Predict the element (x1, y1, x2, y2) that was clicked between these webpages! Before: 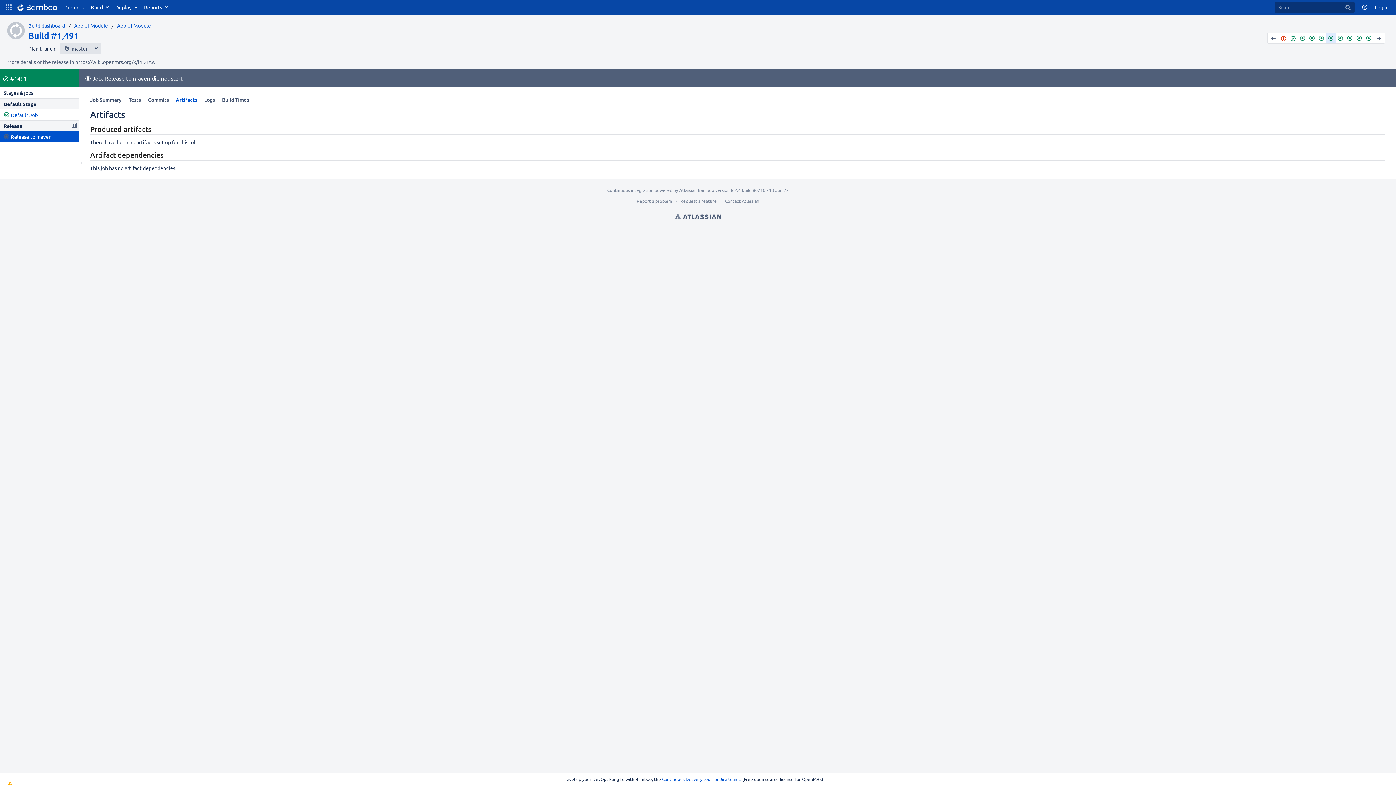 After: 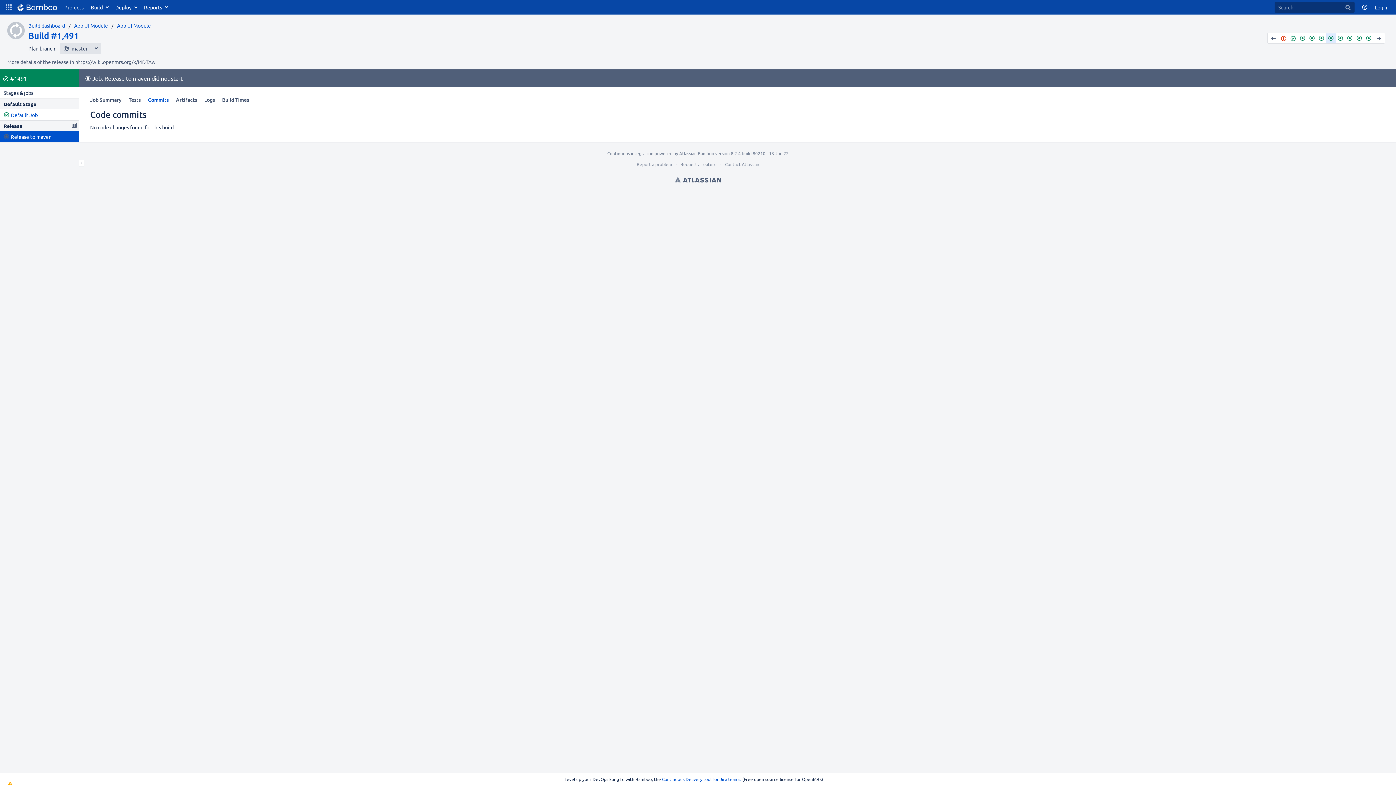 Action: label: Commits bbox: (144, 94, 172, 105)